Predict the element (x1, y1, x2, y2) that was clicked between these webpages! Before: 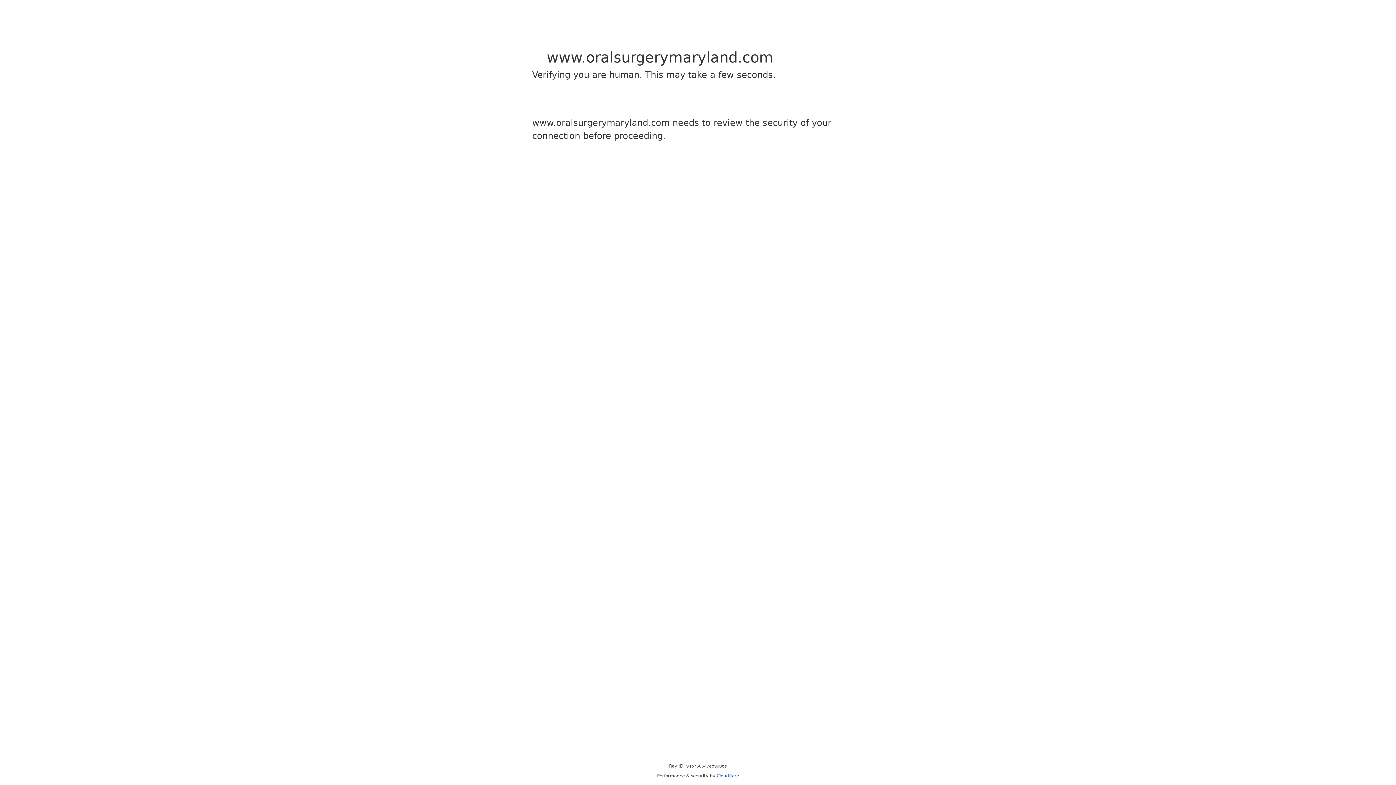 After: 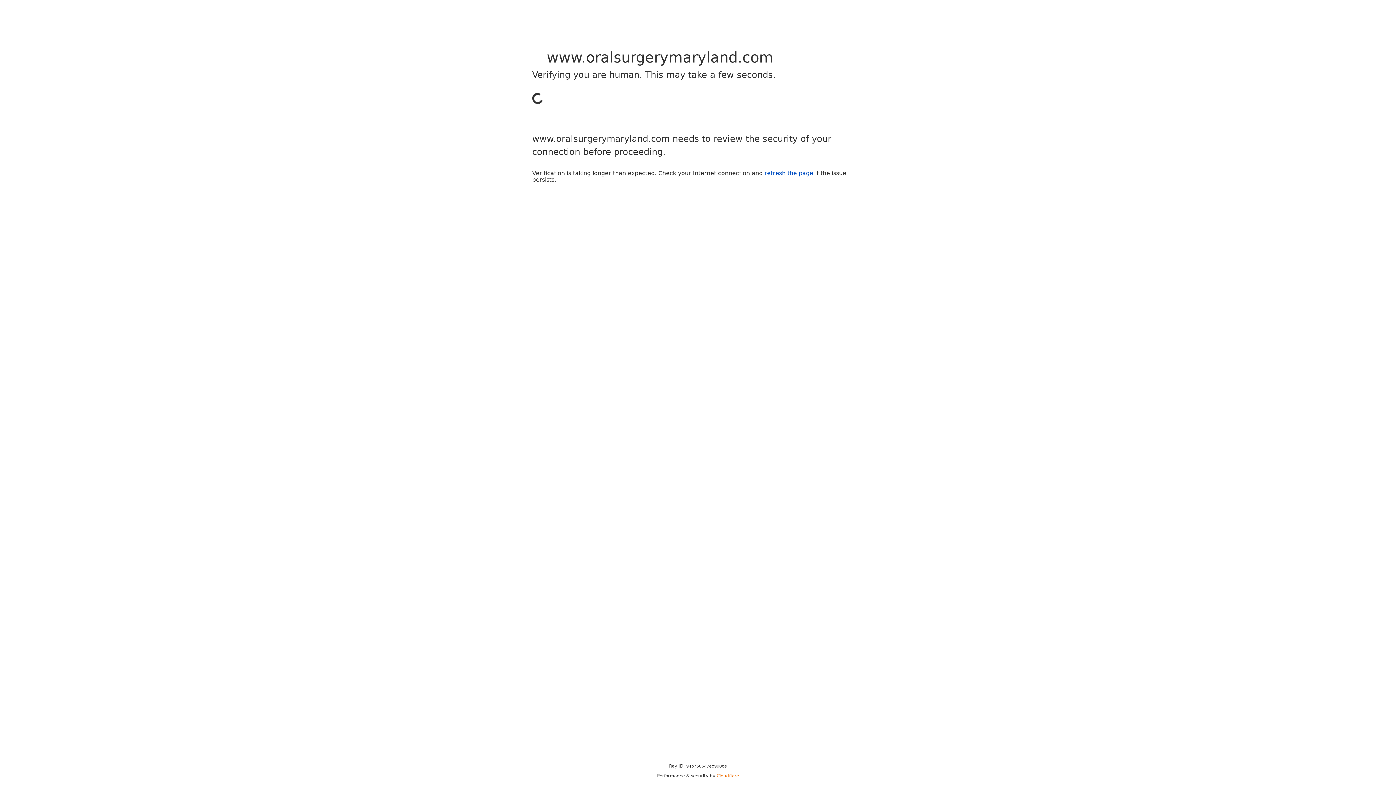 Action: bbox: (716, 773, 739, 778) label: Cloudflare